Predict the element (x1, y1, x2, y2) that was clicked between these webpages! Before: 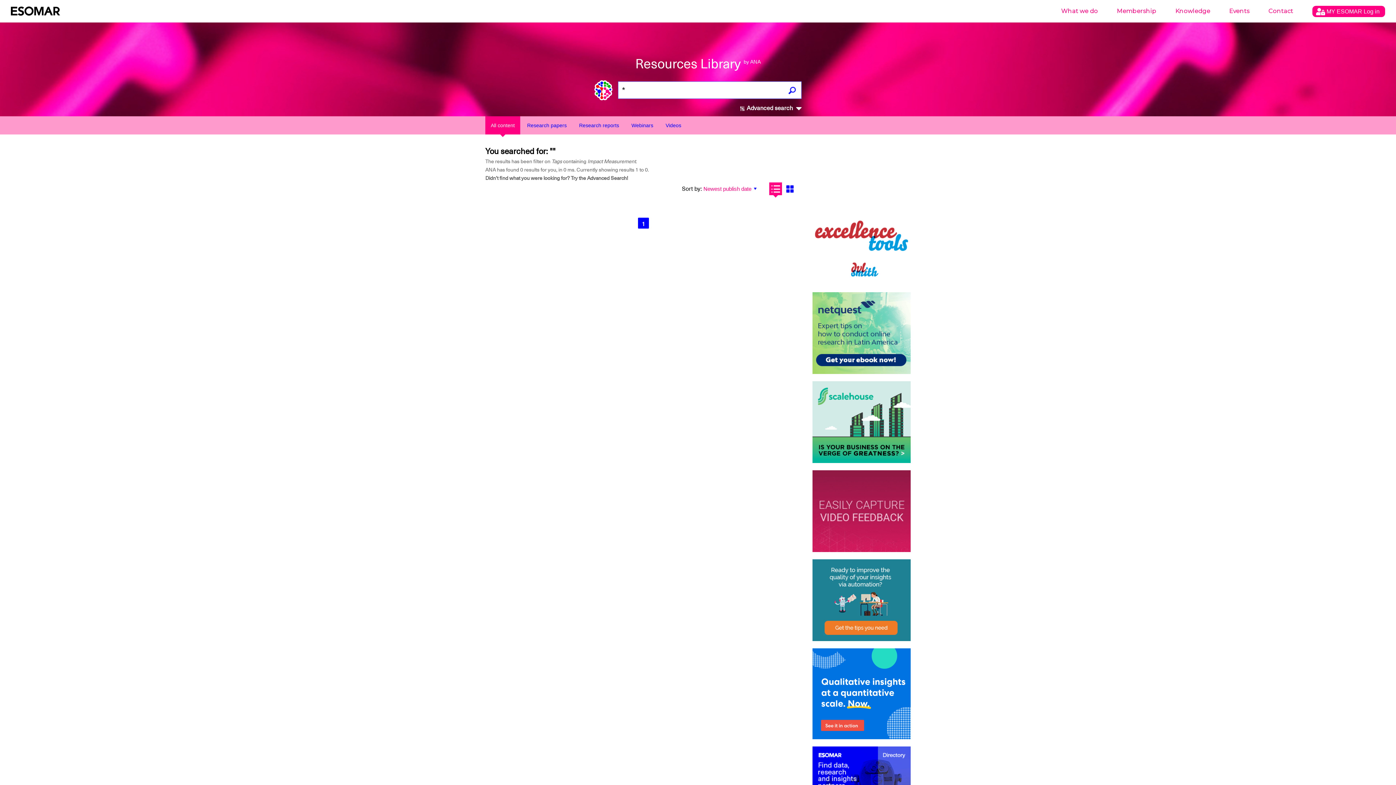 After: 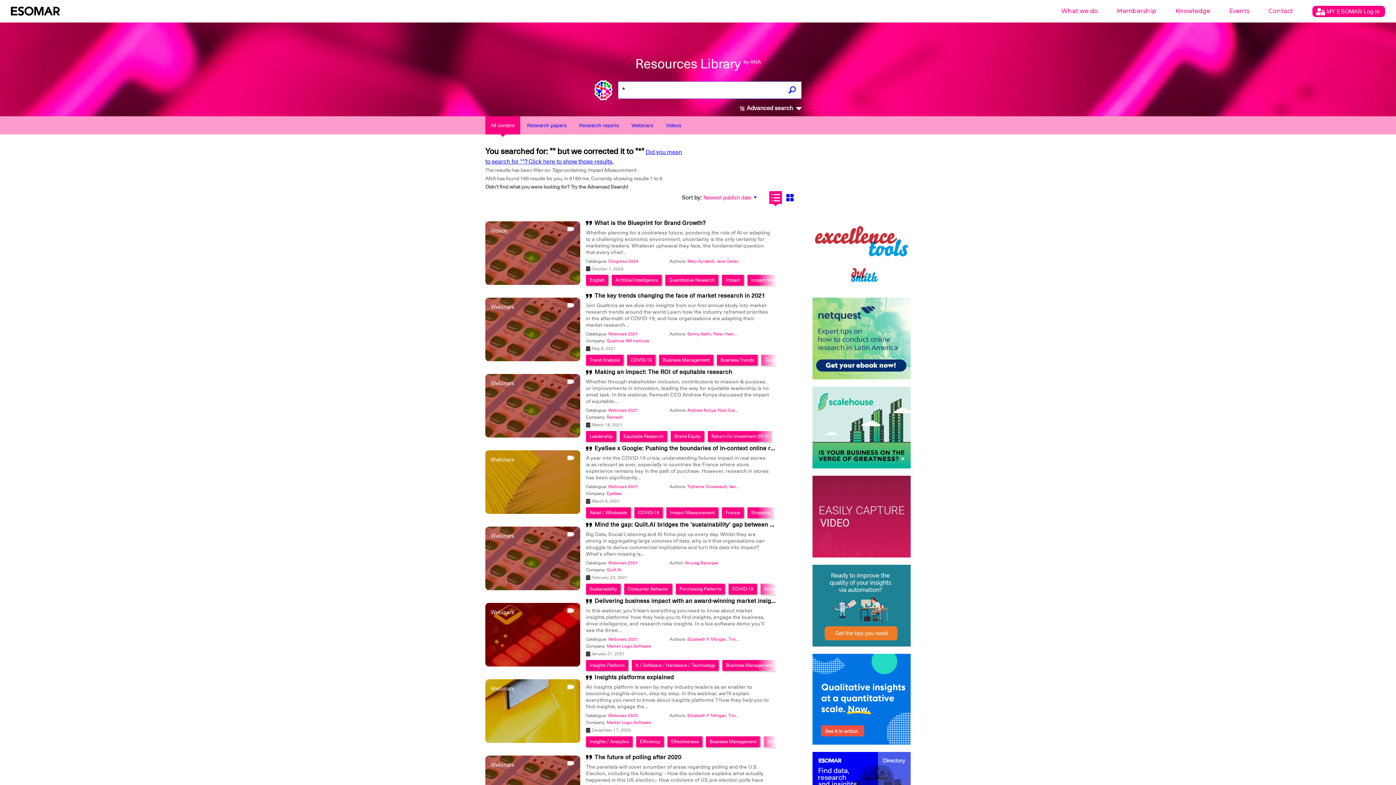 Action: bbox: (769, 182, 782, 195)